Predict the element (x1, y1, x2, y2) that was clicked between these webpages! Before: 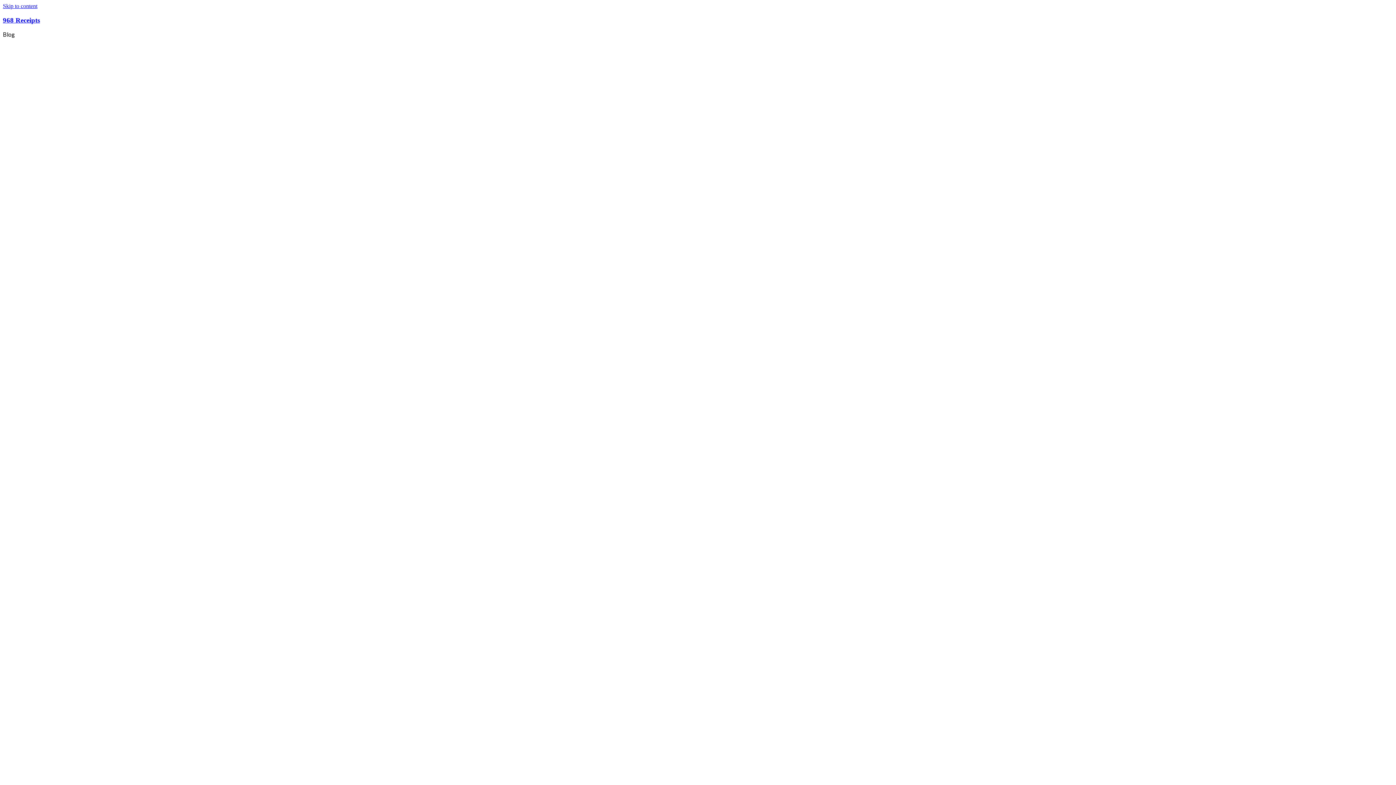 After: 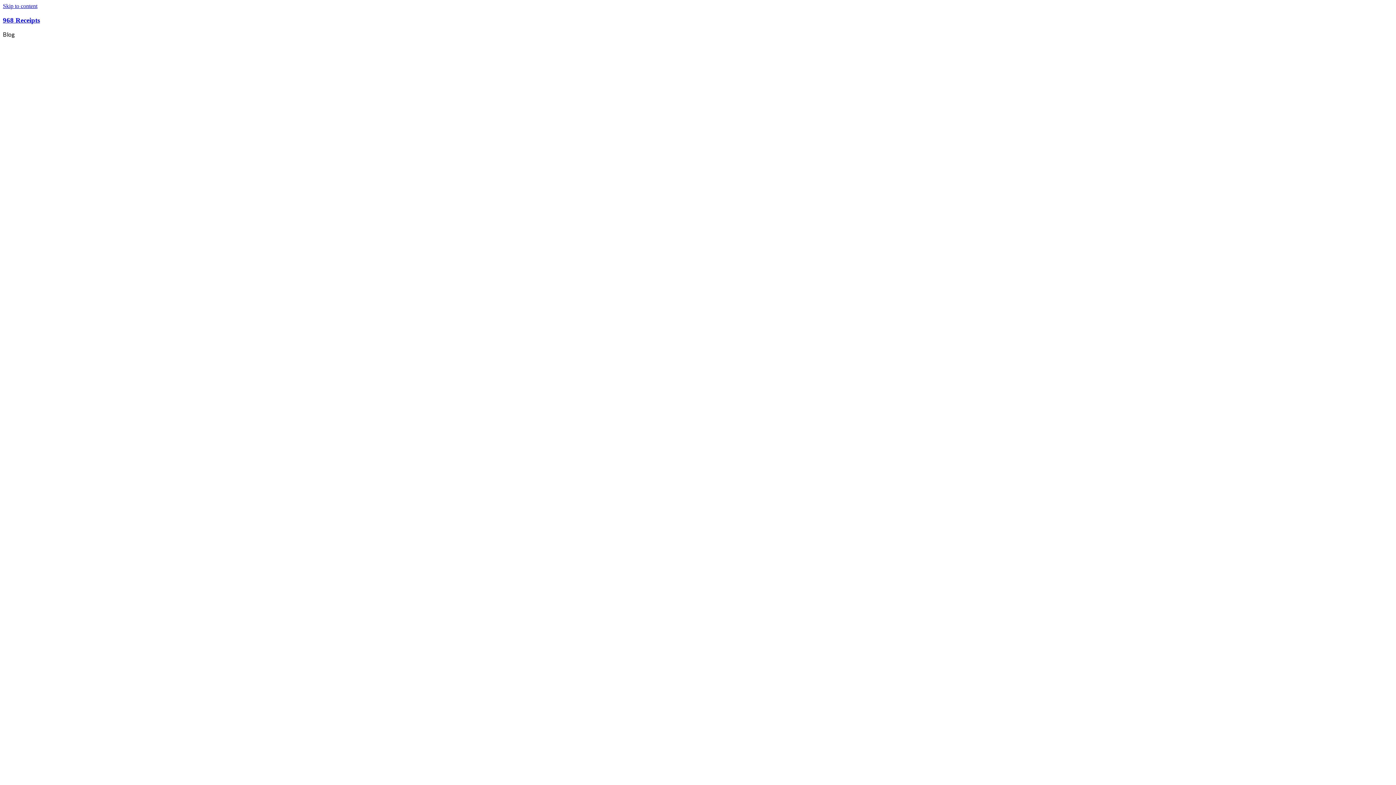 Action: label: Skip to content bbox: (2, 2, 37, 9)